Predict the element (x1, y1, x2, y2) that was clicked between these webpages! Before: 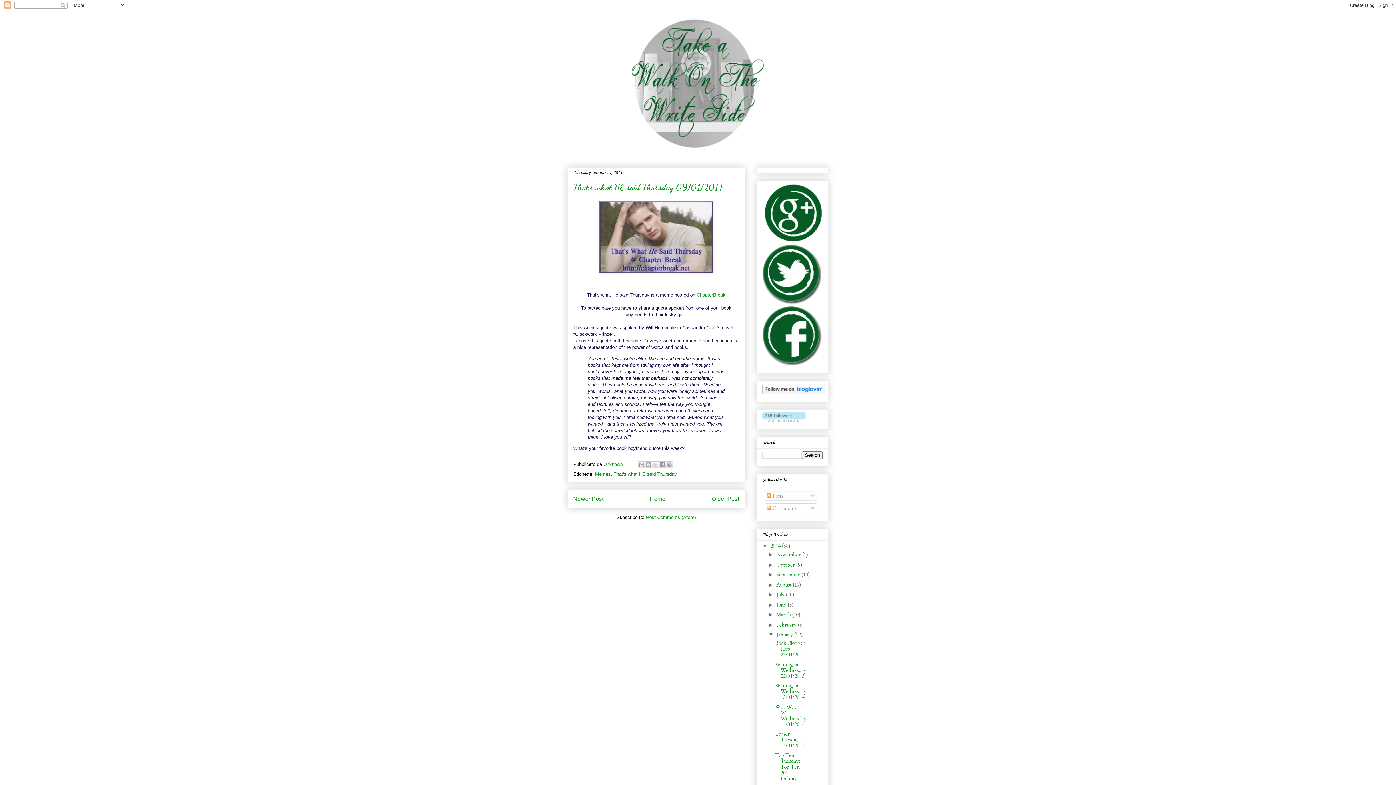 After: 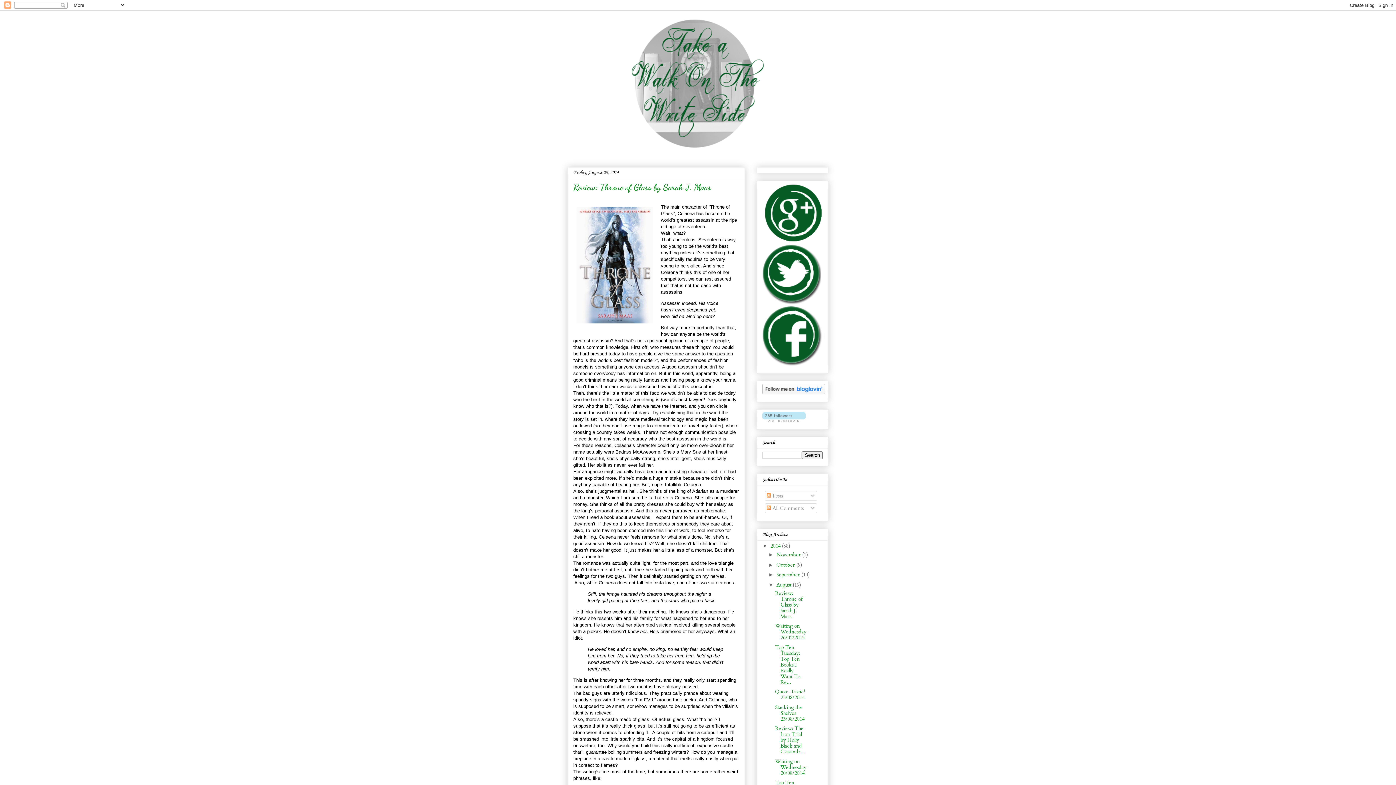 Action: label: August  bbox: (776, 581, 793, 588)